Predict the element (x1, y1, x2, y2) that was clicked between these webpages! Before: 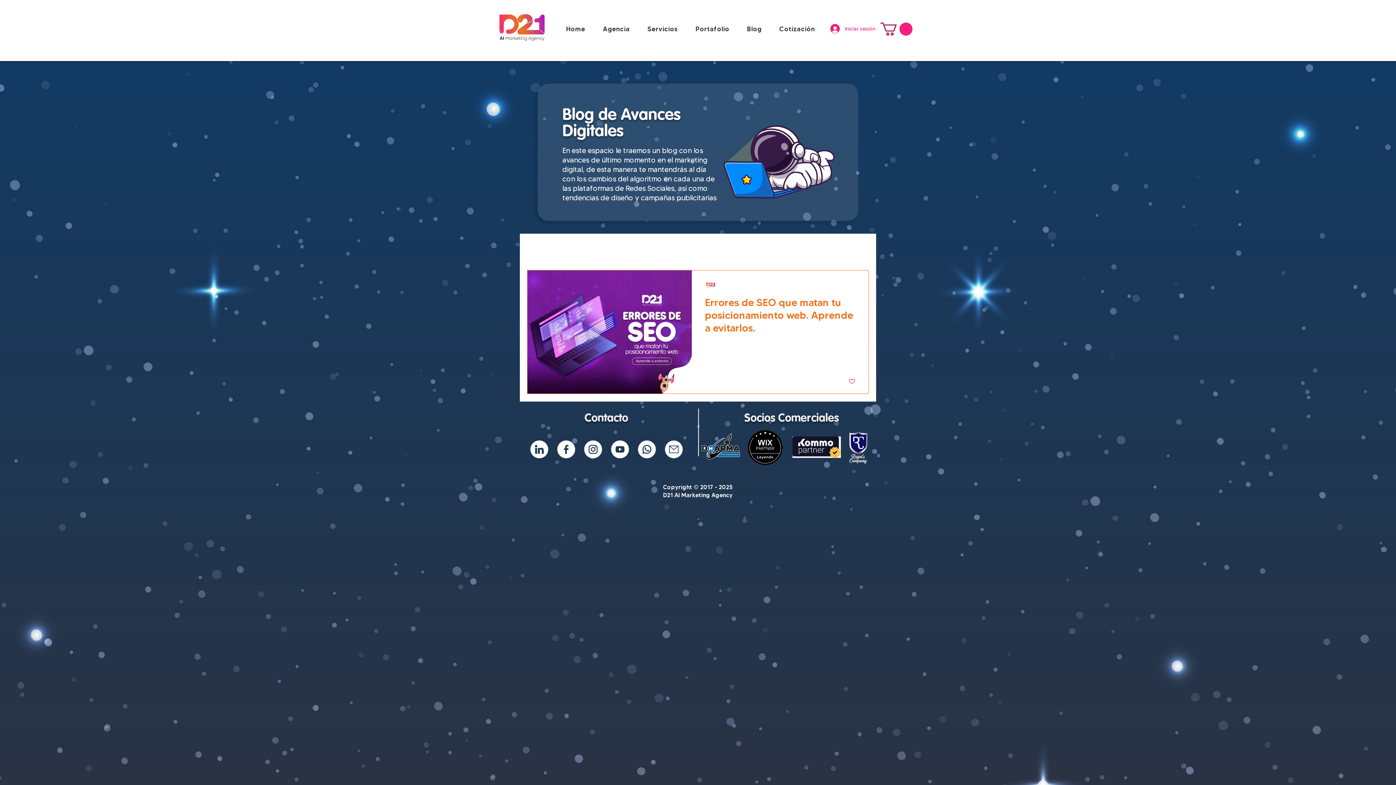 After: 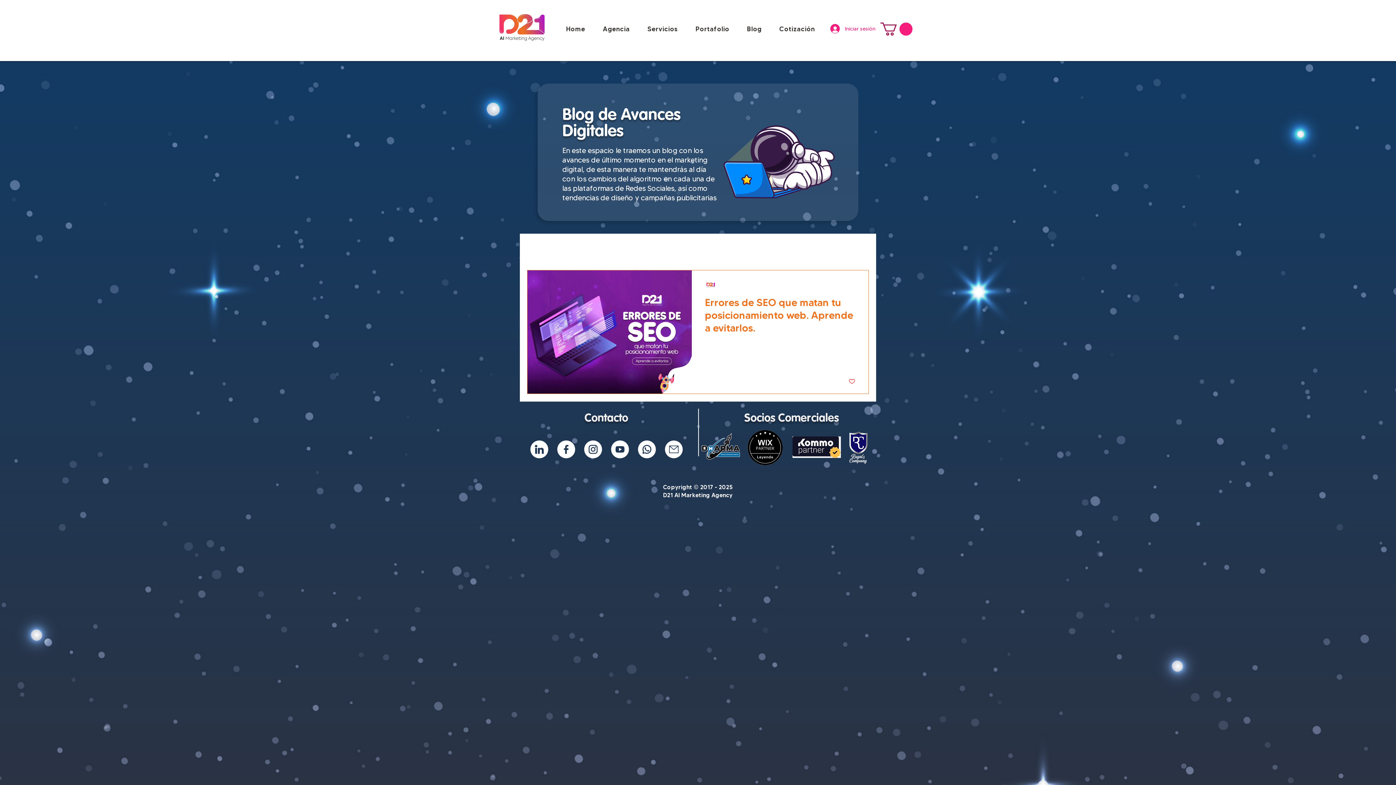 Action: label: Like post bbox: (844, 378, 855, 385)